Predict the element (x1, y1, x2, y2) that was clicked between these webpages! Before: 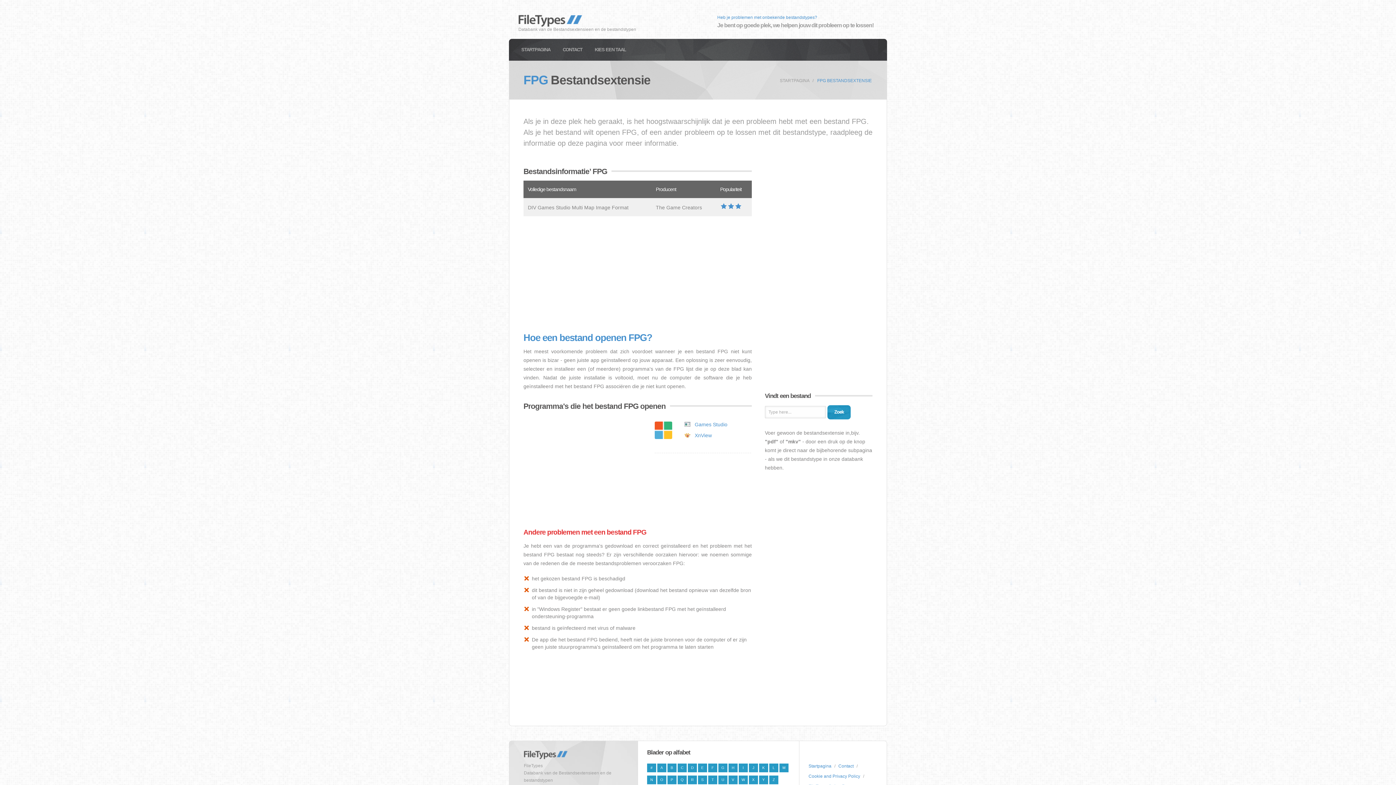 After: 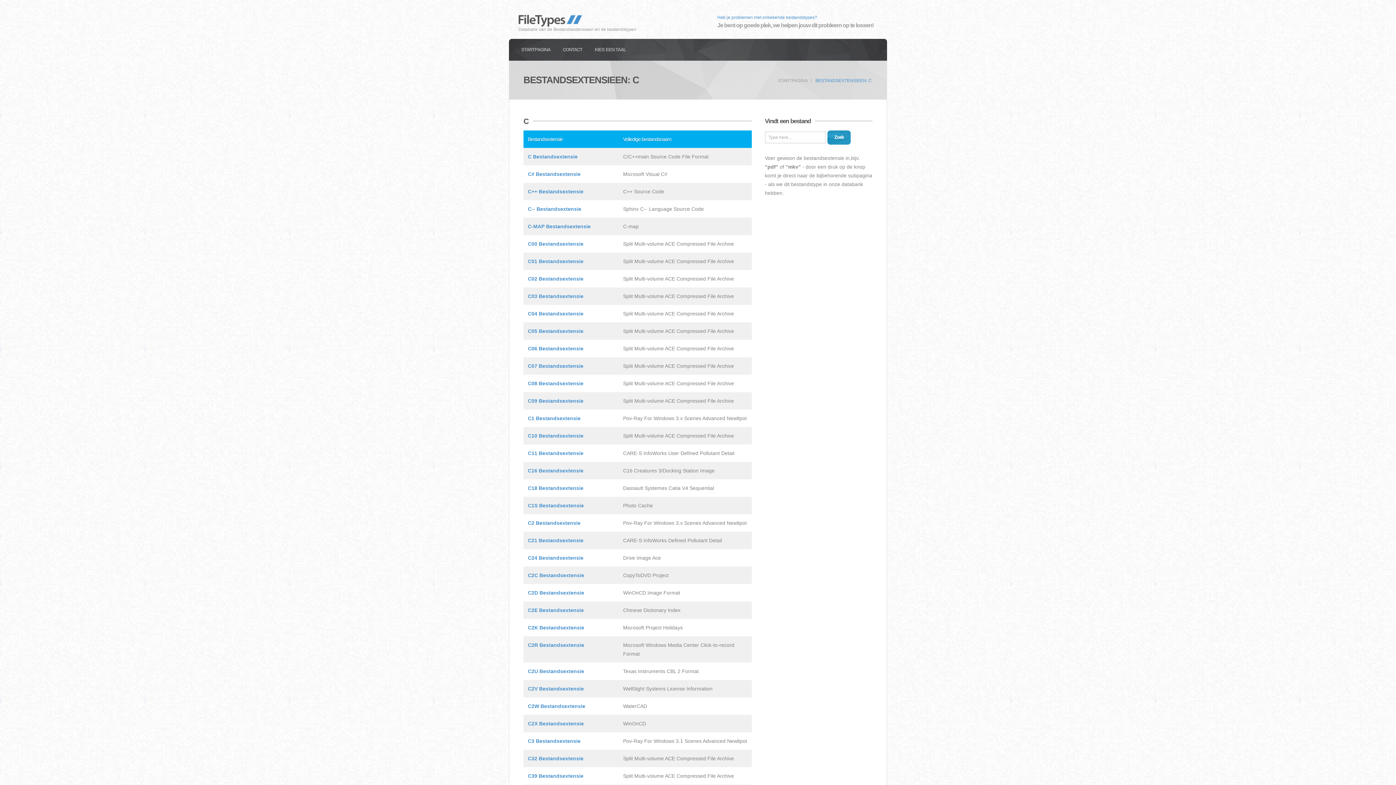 Action: bbox: (677, 764, 686, 772) label: C